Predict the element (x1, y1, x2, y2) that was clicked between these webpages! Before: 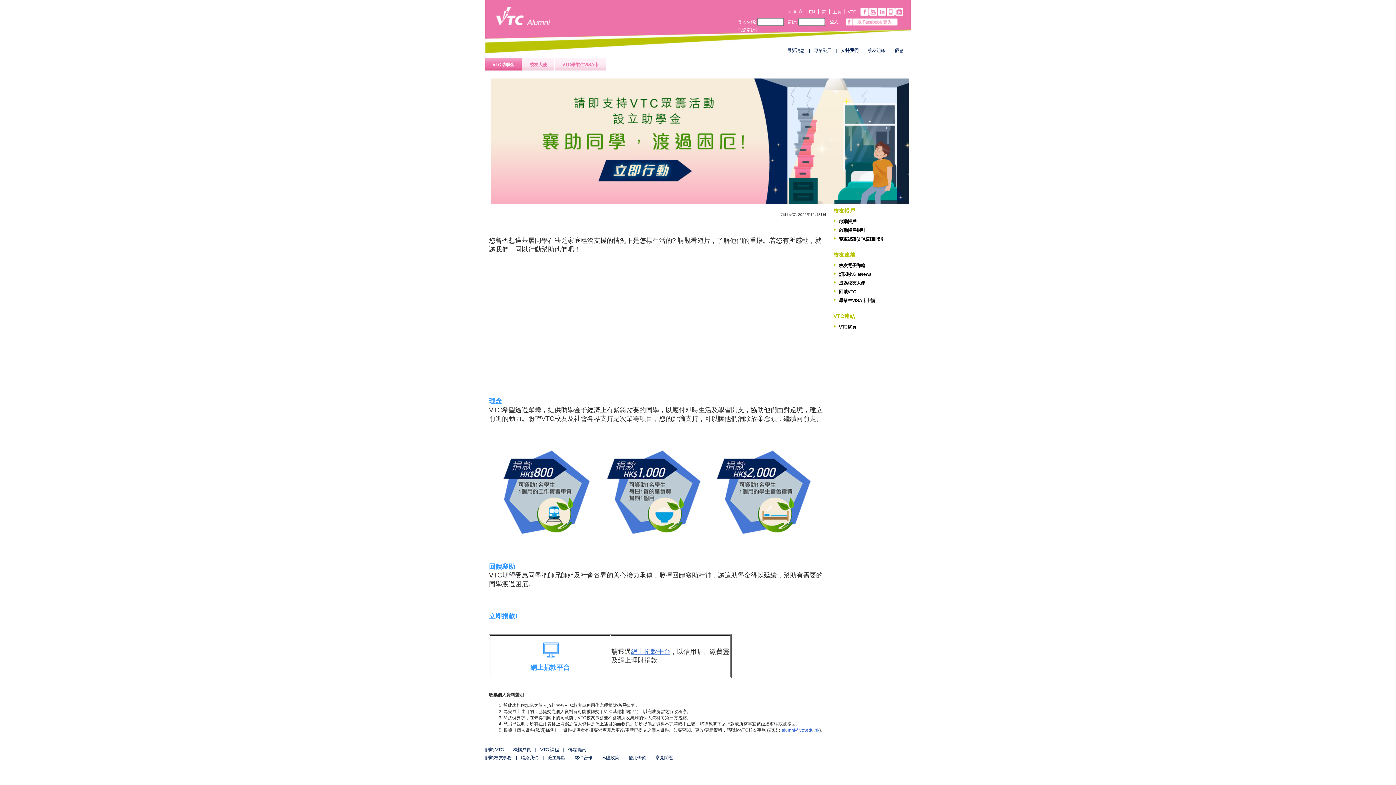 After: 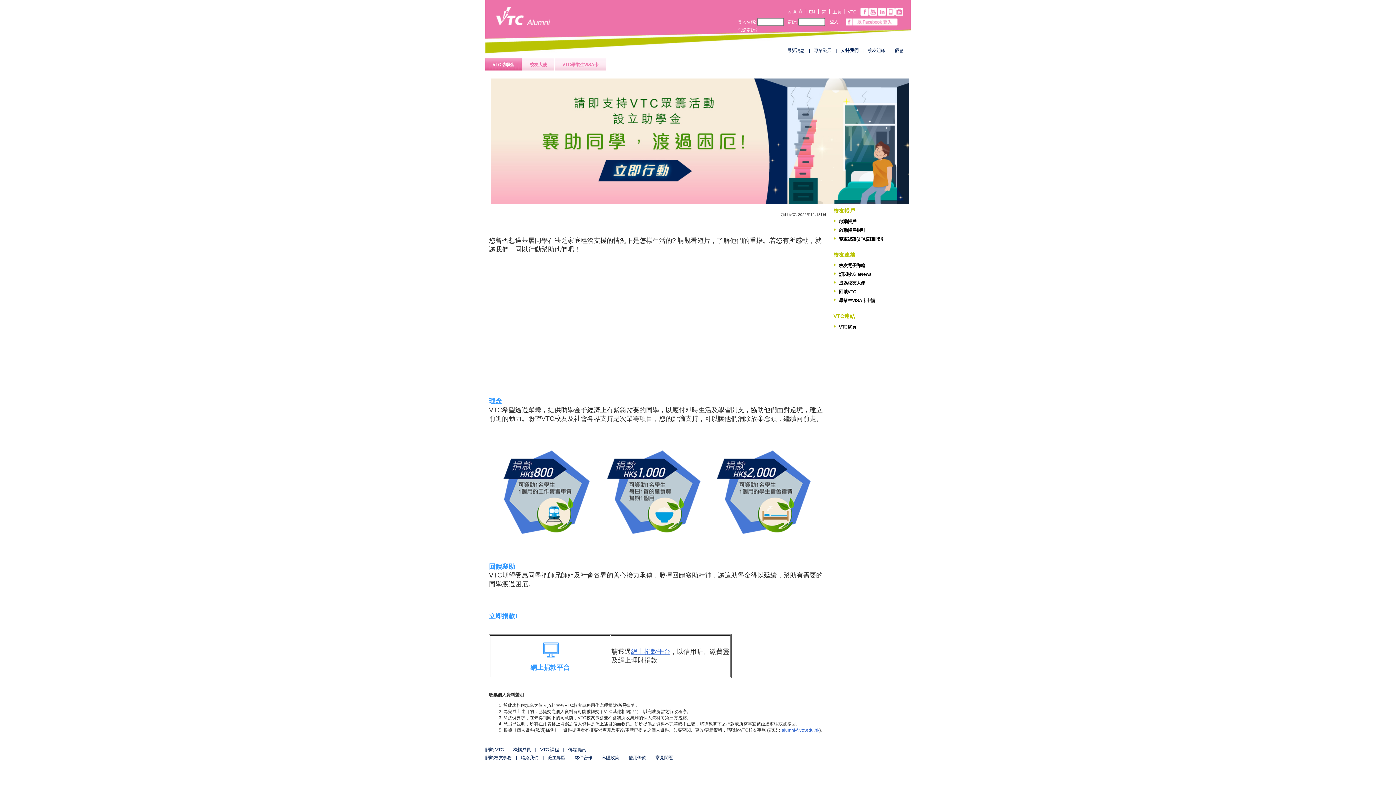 Action: label: VTC助學金 bbox: (485, 58, 521, 70)